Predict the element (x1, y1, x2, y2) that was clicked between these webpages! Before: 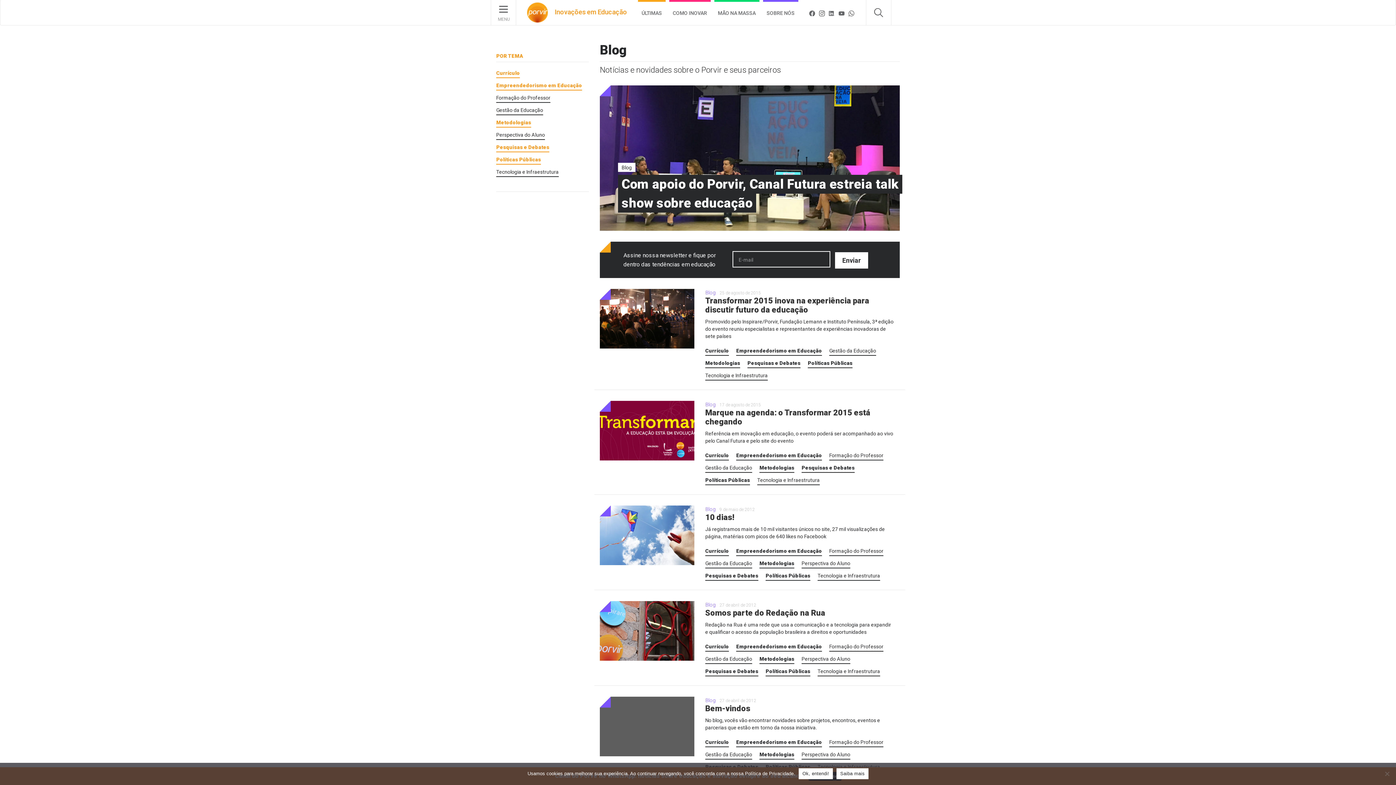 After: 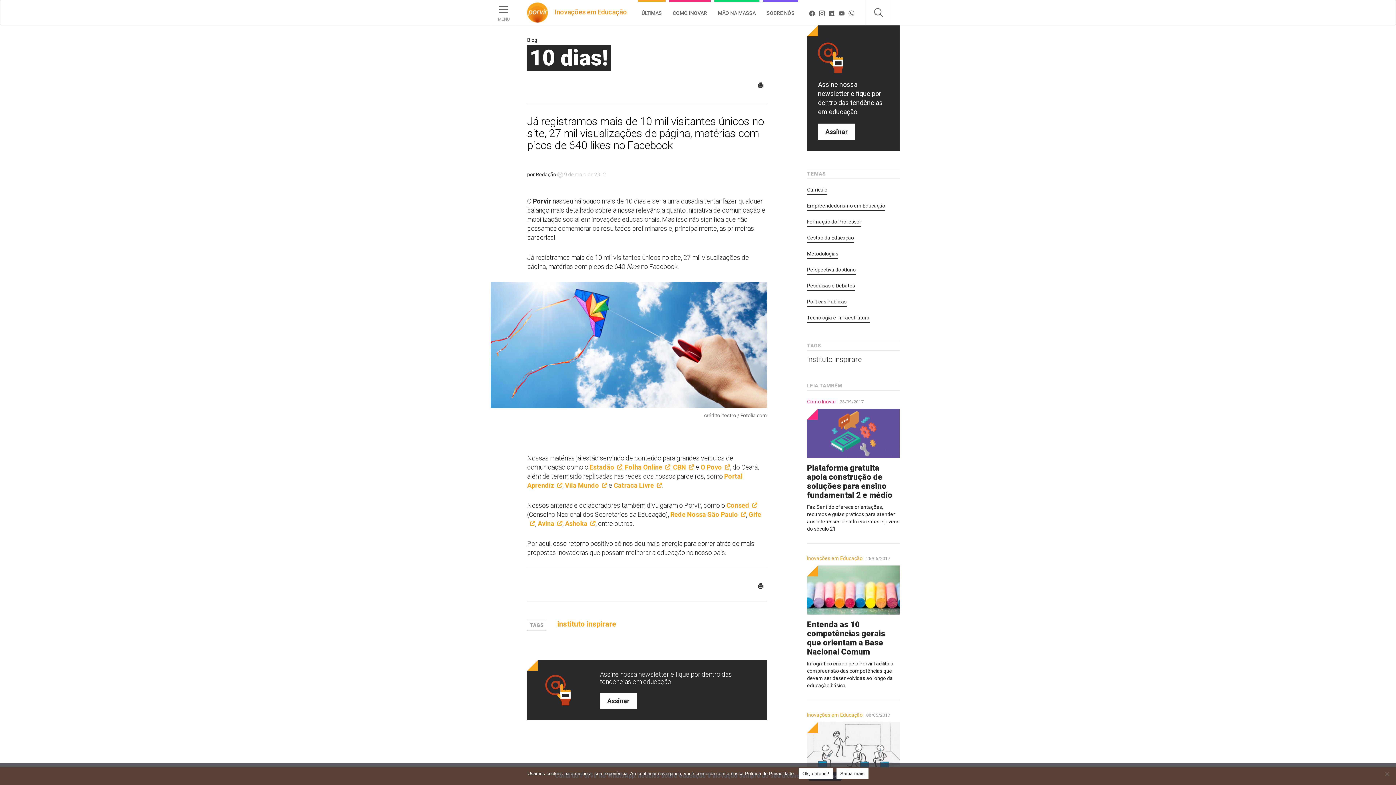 Action: bbox: (600, 505, 694, 565)